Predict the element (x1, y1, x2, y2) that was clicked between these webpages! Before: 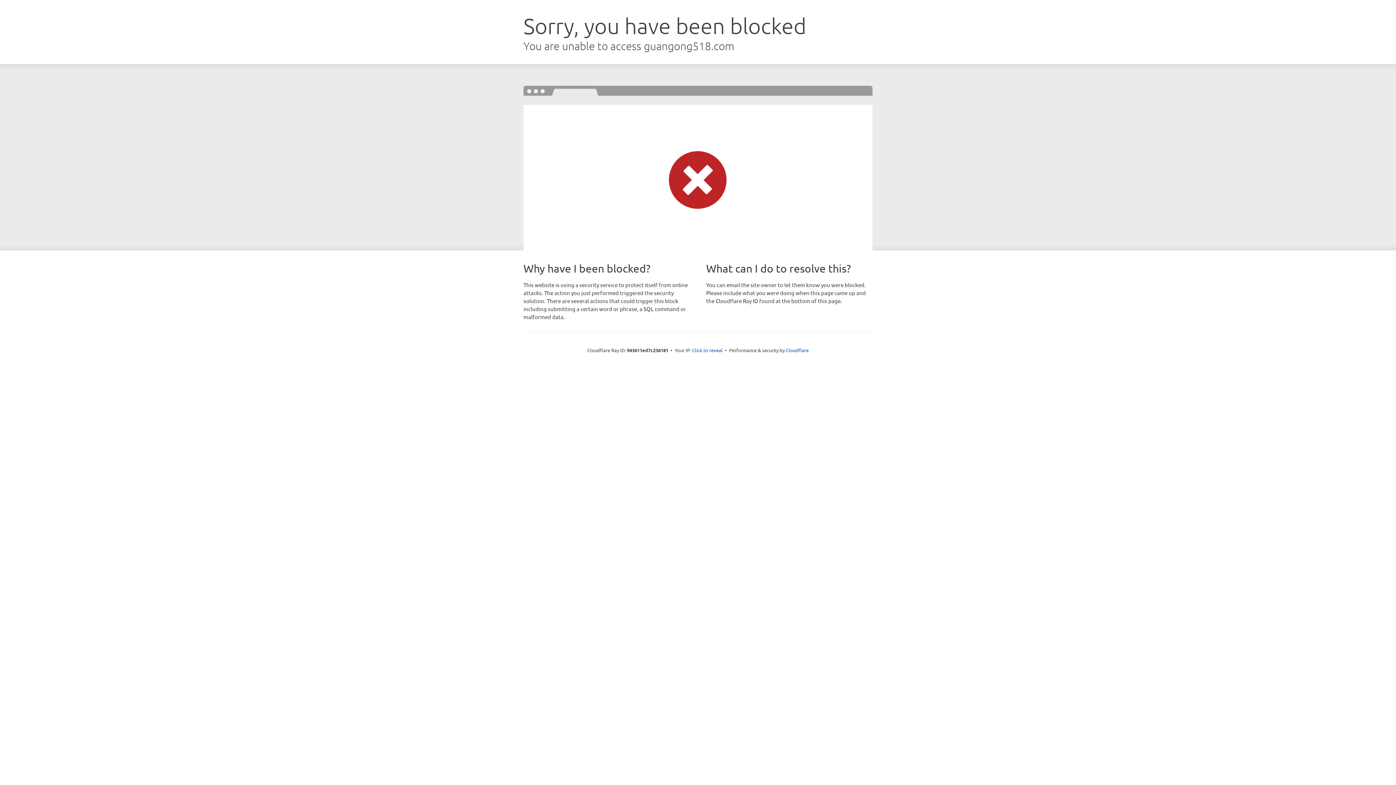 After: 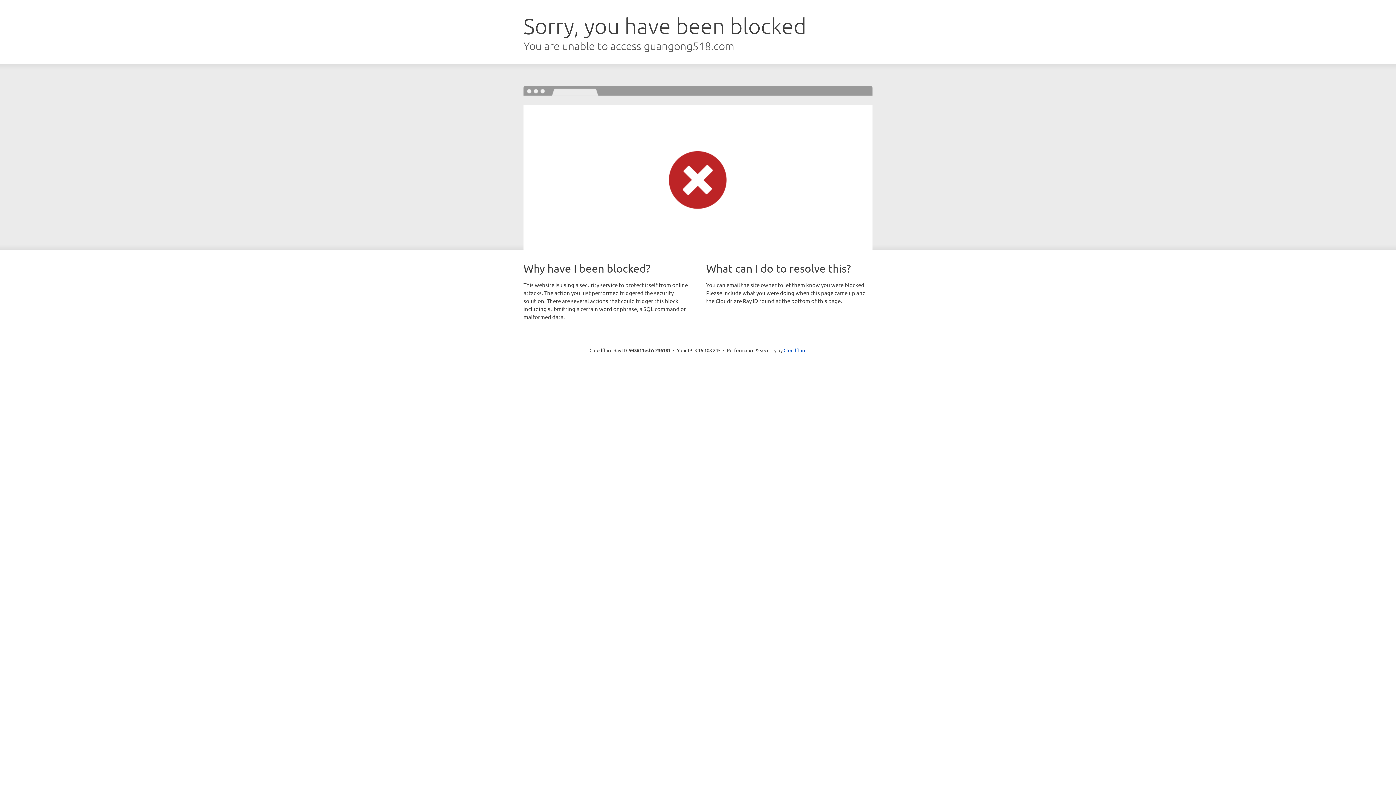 Action: label: Click to reveal bbox: (692, 346, 722, 353)